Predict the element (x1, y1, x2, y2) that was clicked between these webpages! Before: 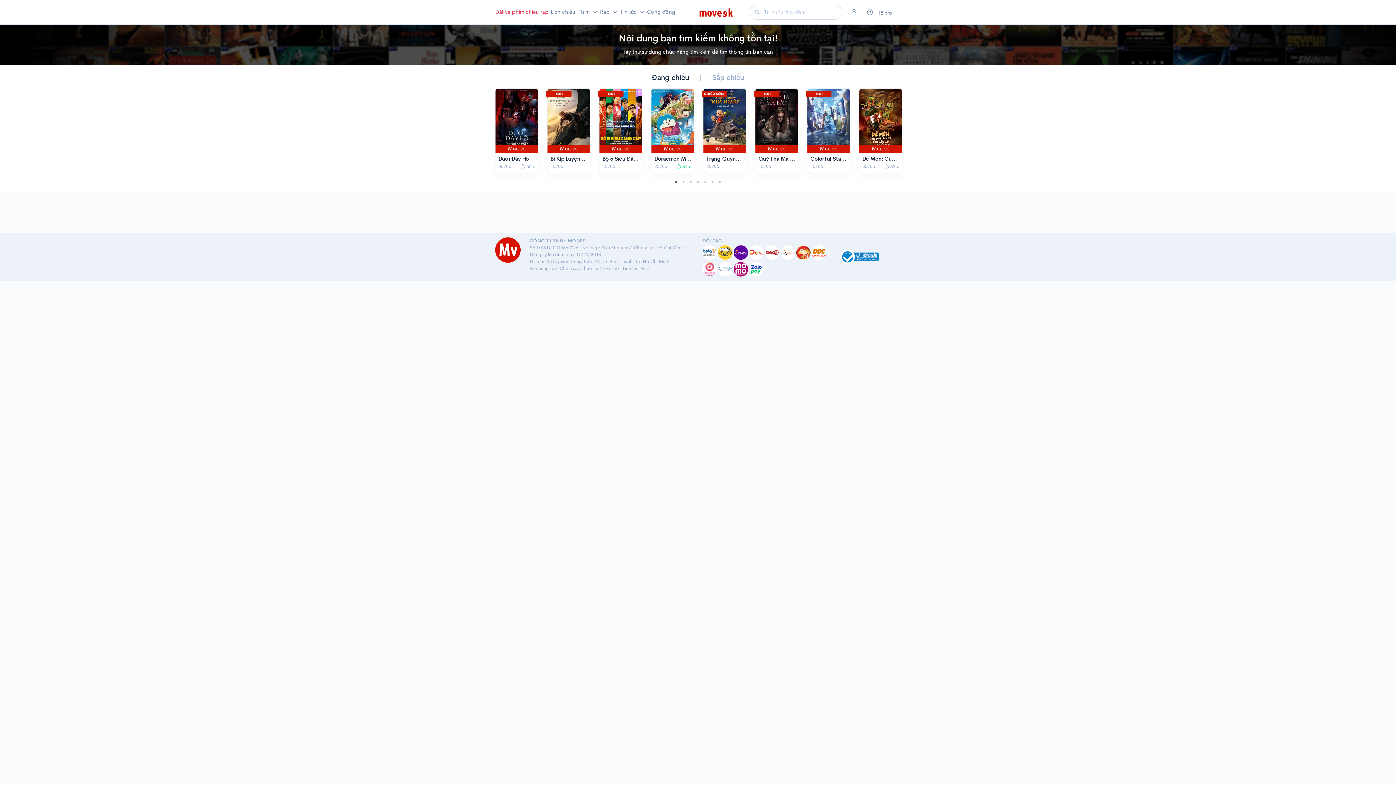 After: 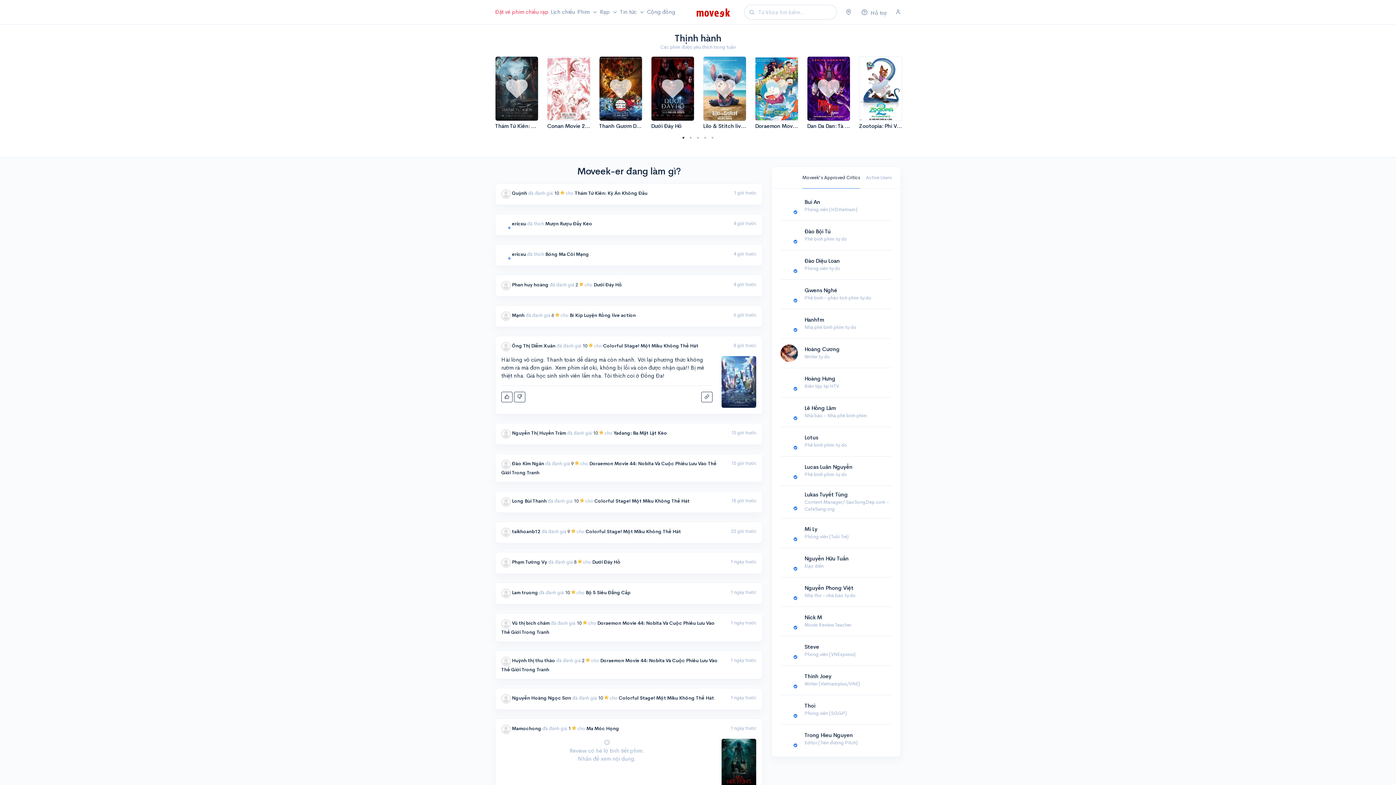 Action: label: Cộng đồng bbox: (646, 4, 676, 19)